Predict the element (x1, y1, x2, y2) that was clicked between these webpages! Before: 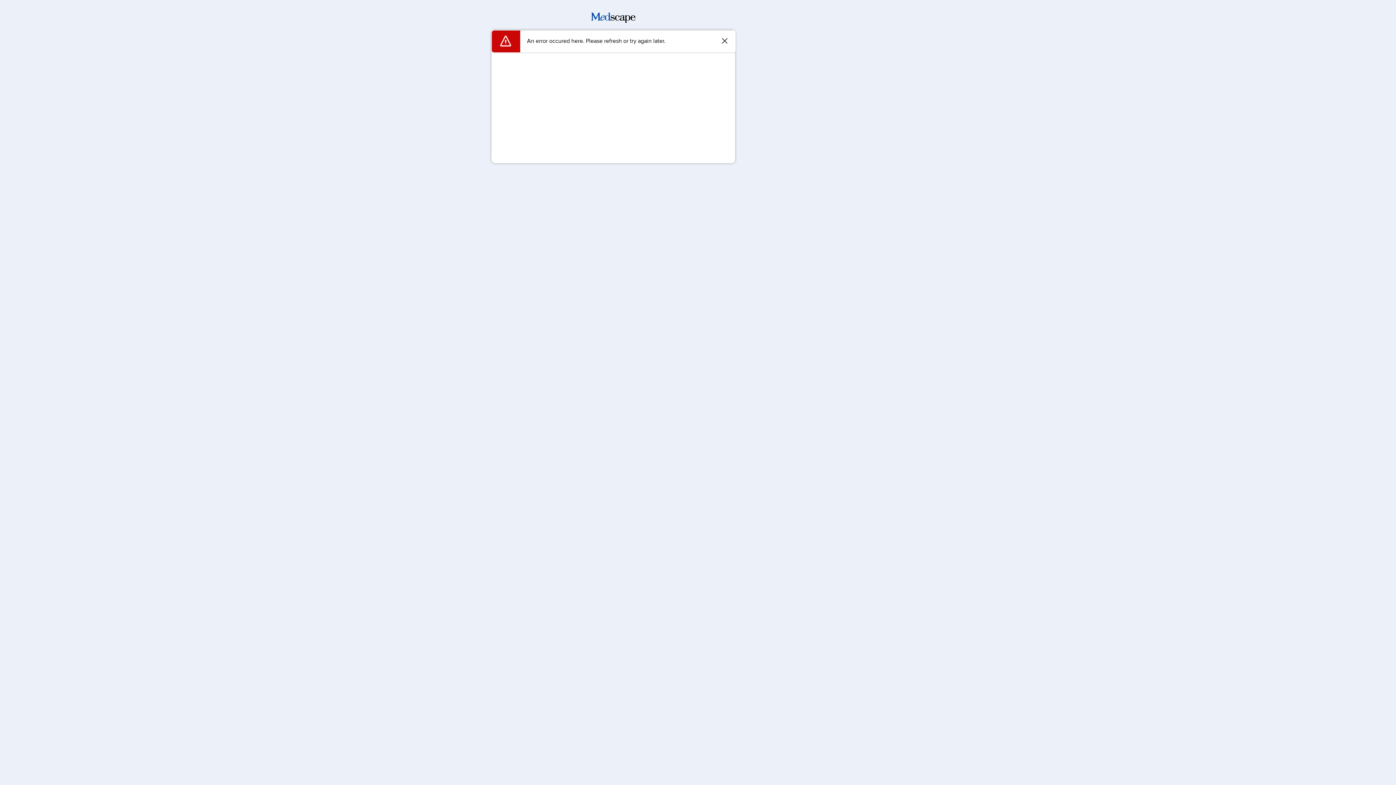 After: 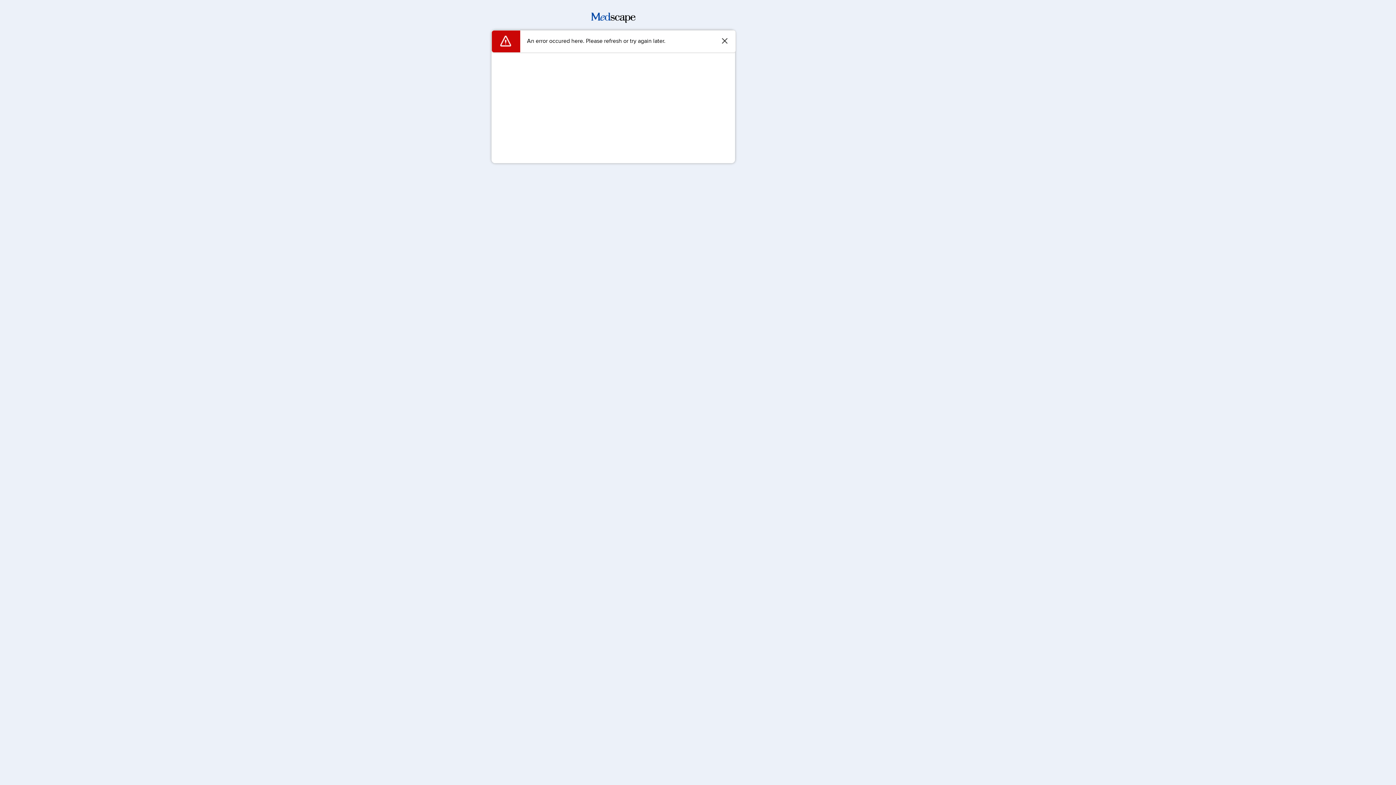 Action: bbox: (591, 17, 635, 24)